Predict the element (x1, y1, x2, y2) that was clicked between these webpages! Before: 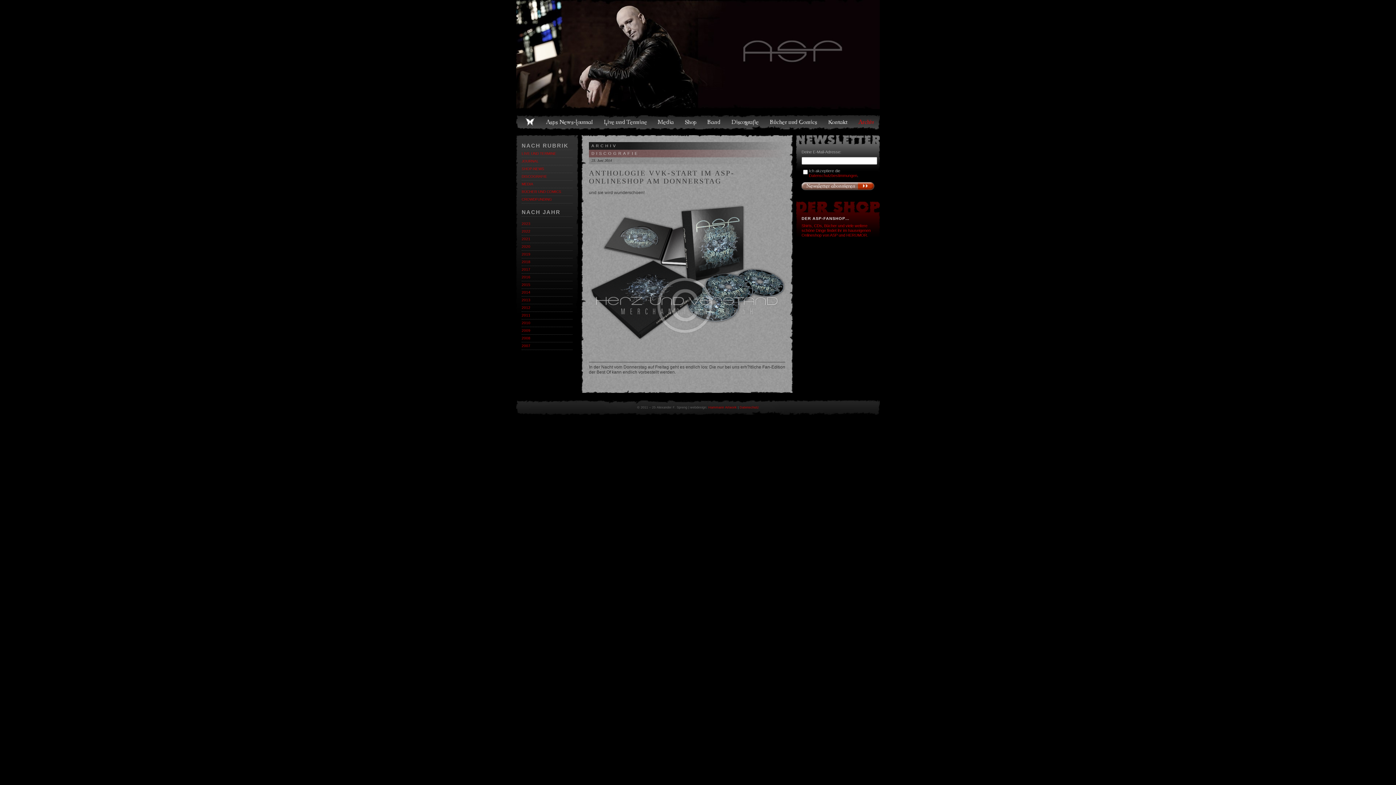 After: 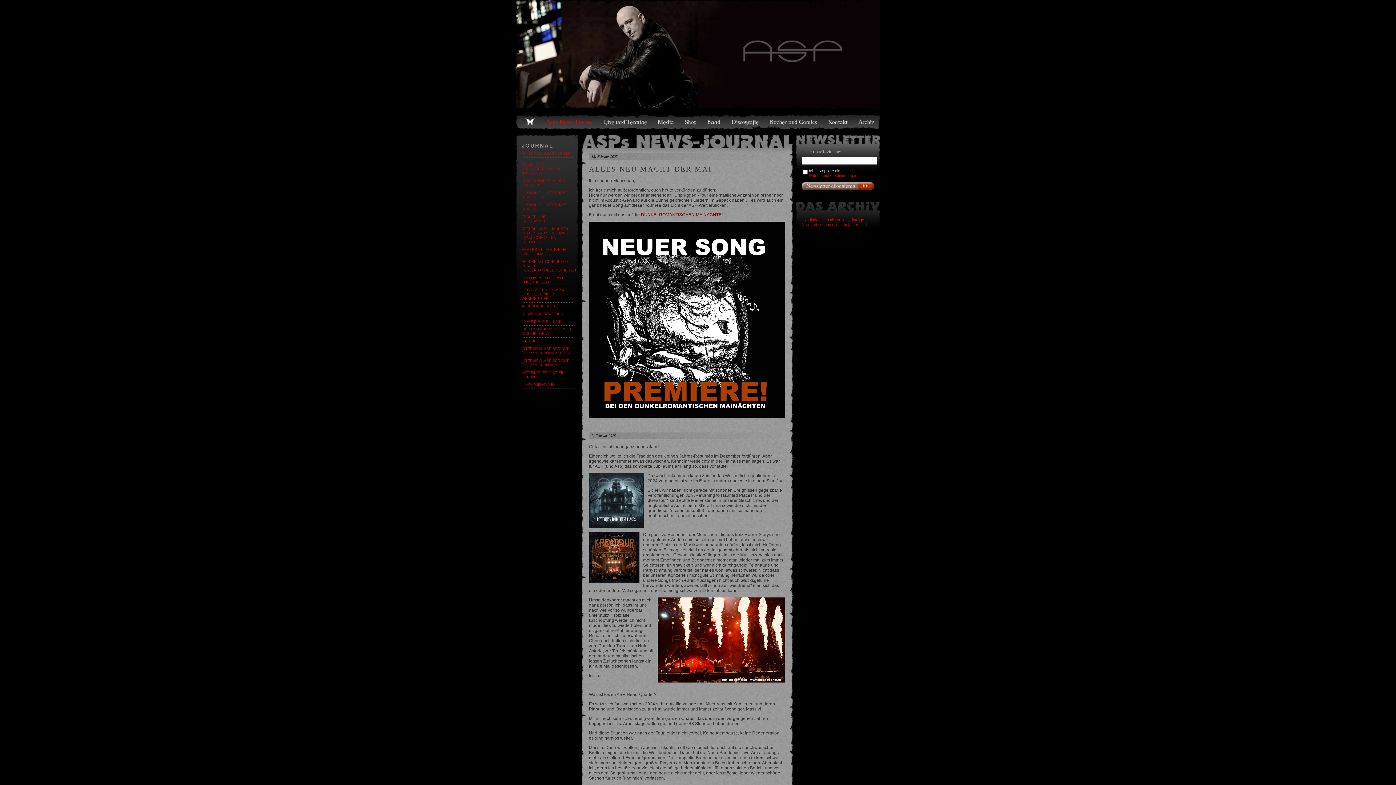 Action: bbox: (546, 114, 593, 129) label: Asps News-Journal